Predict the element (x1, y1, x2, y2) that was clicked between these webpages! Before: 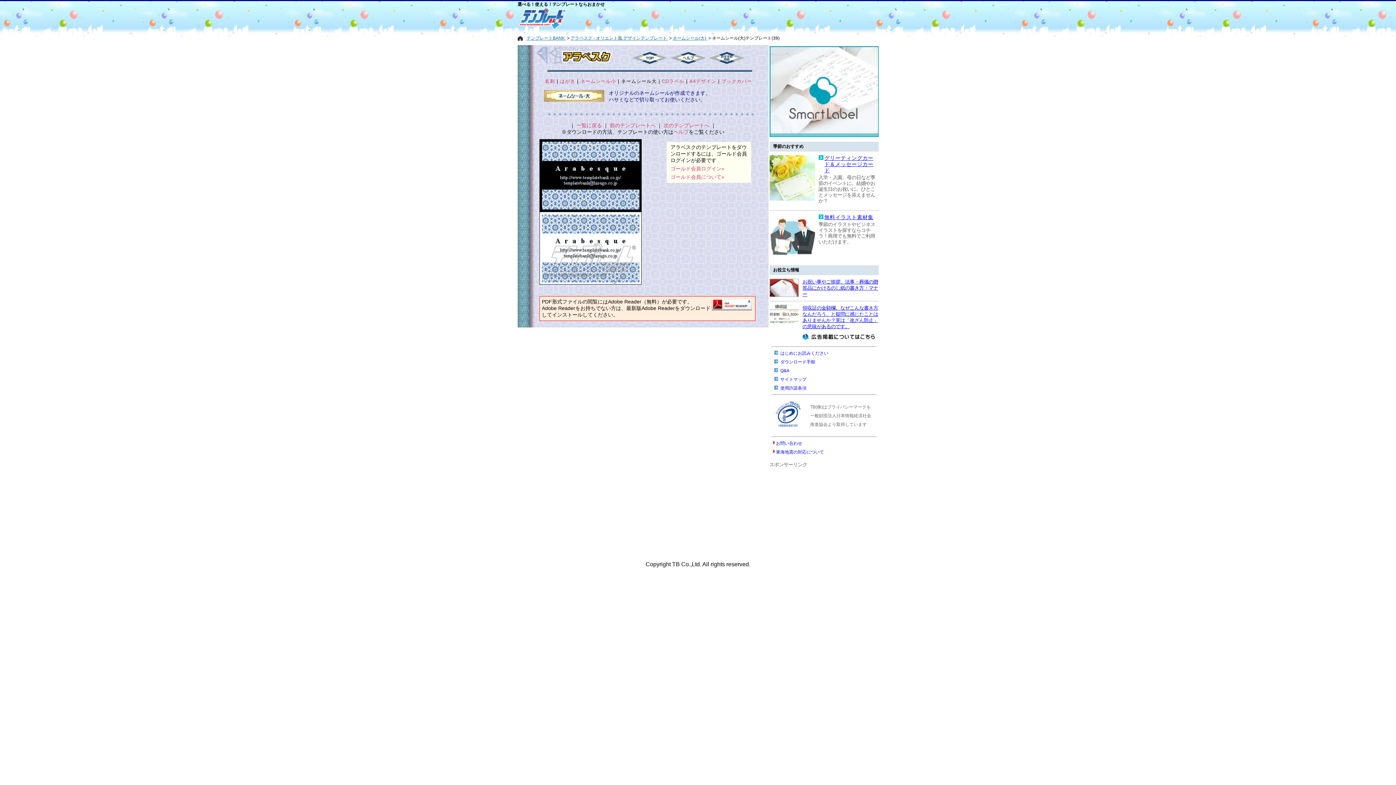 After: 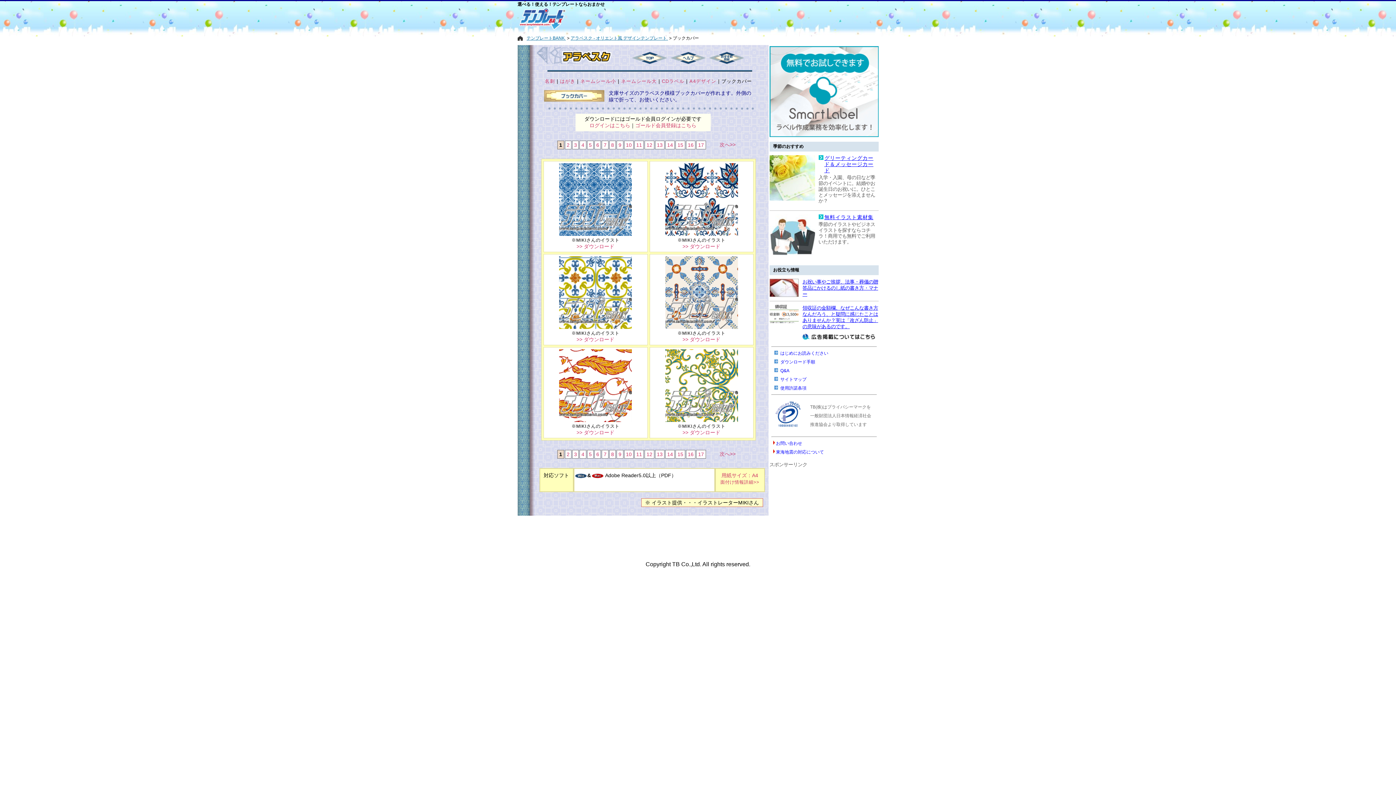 Action: label: ブックカバー bbox: (721, 78, 752, 84)